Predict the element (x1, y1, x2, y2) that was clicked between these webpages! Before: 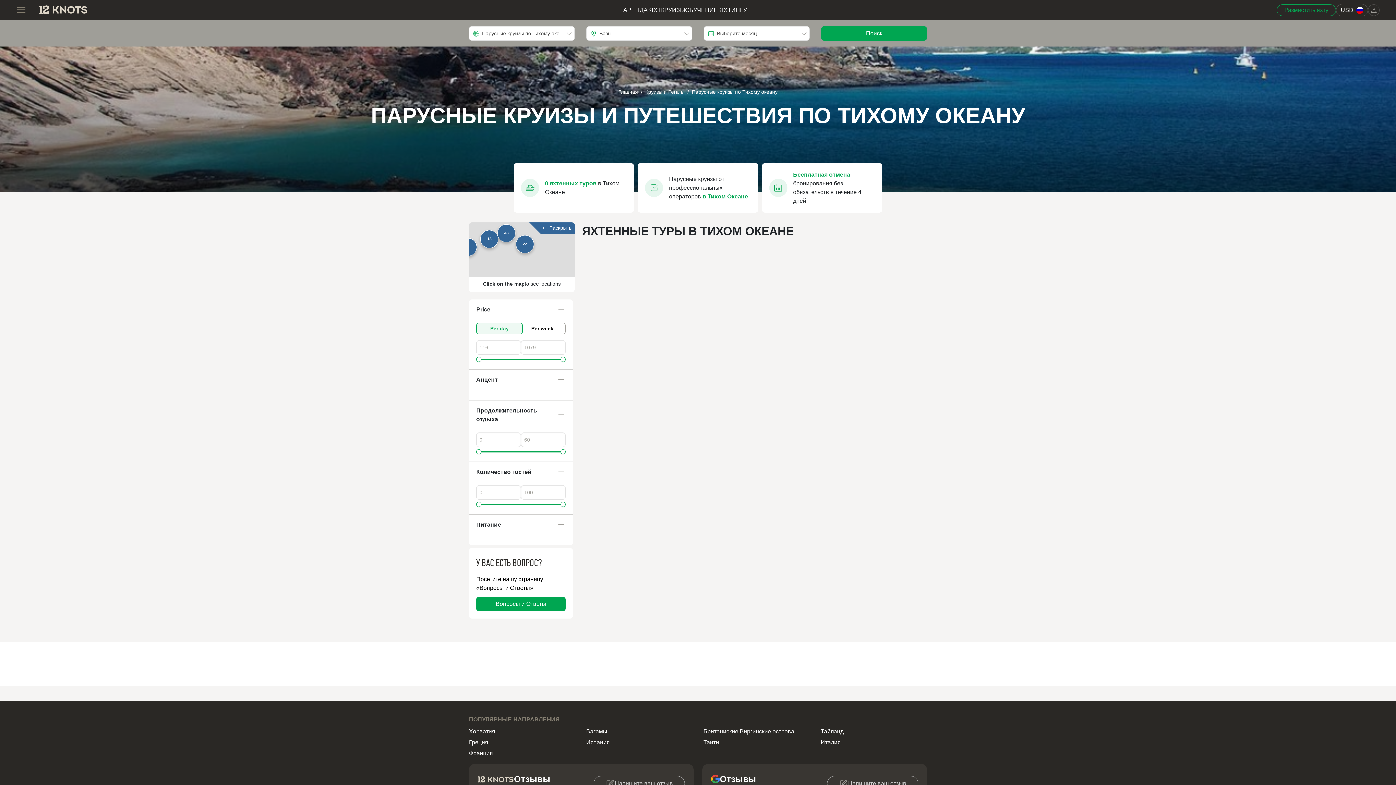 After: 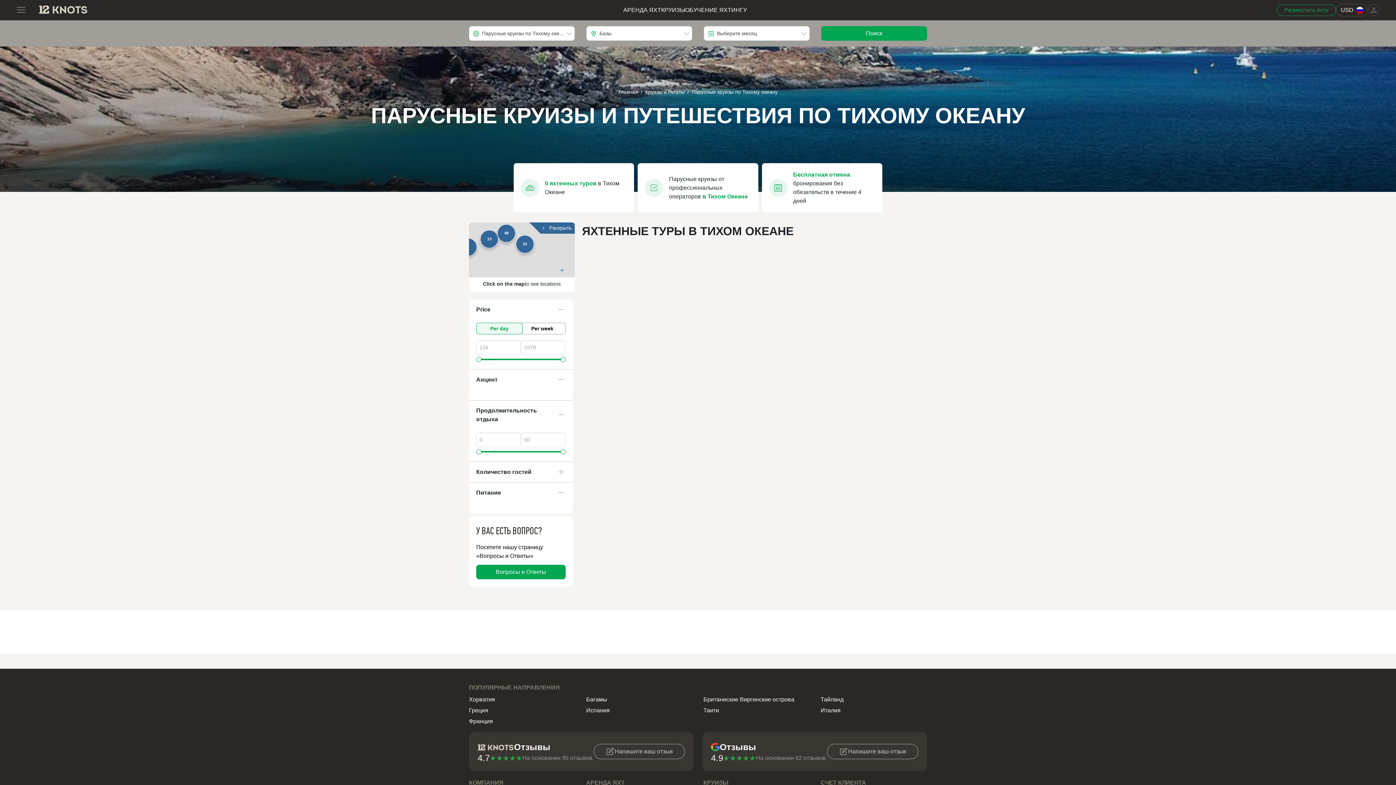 Action: label: Количество гостей bbox: (469, 462, 573, 482)